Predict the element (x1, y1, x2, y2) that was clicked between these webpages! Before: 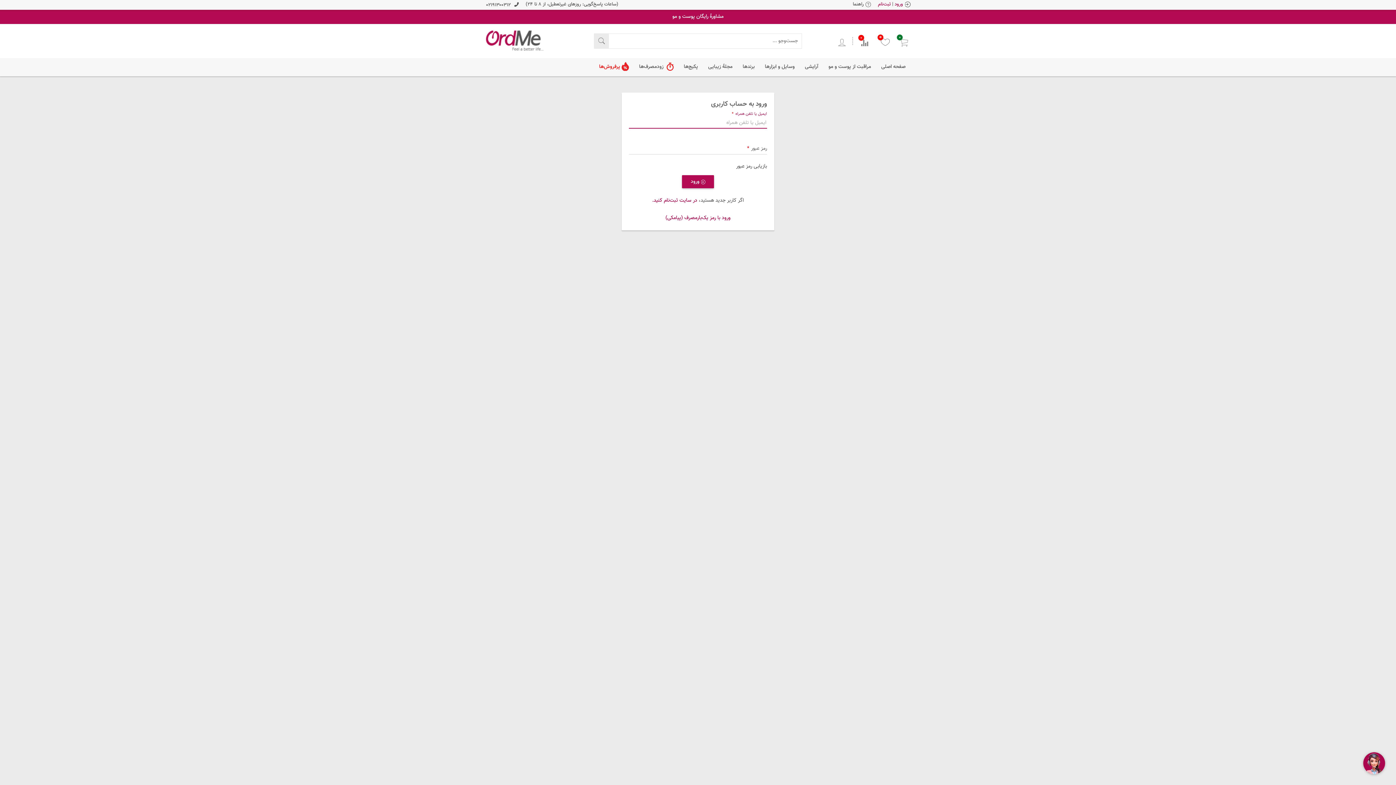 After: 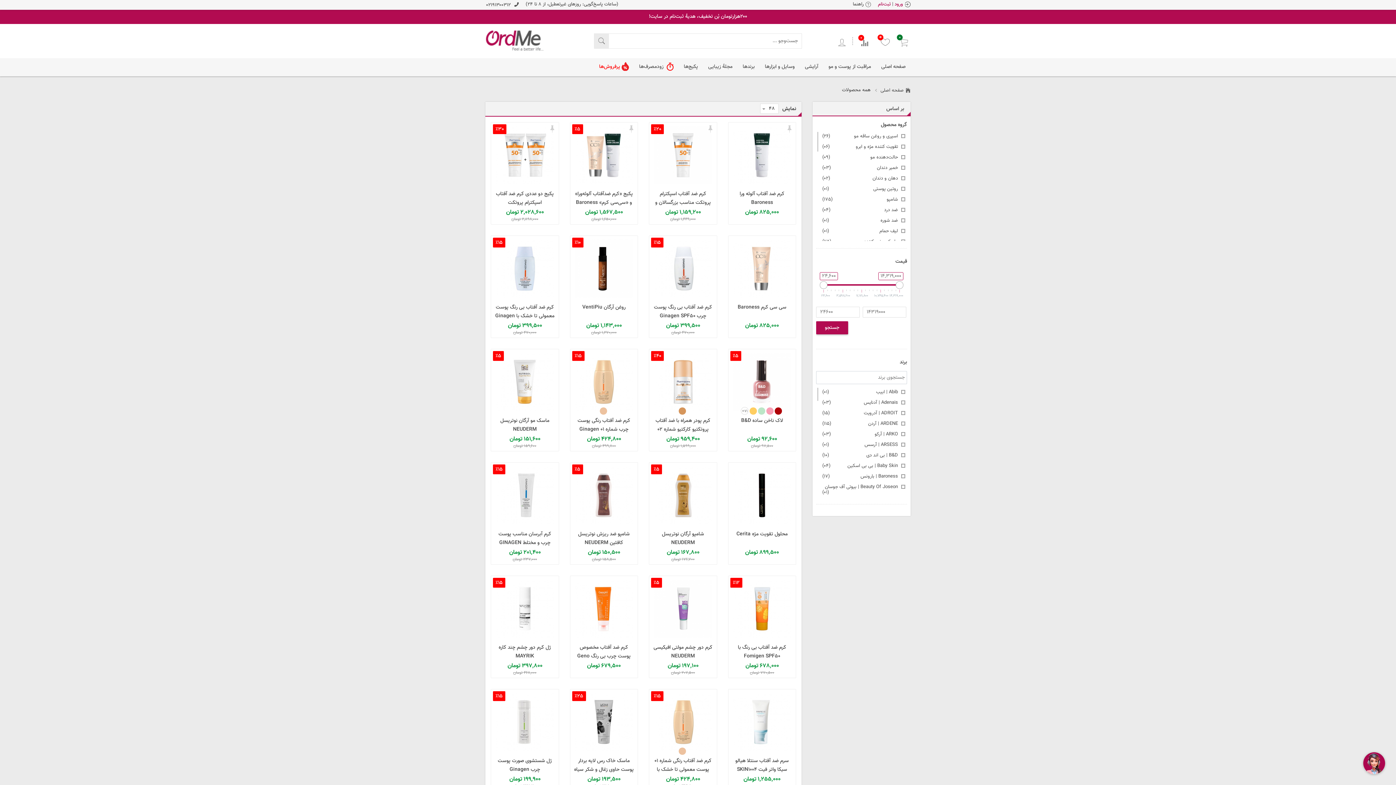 Action: bbox: (594, 58, 634, 76) label:  پرفروش‌ها